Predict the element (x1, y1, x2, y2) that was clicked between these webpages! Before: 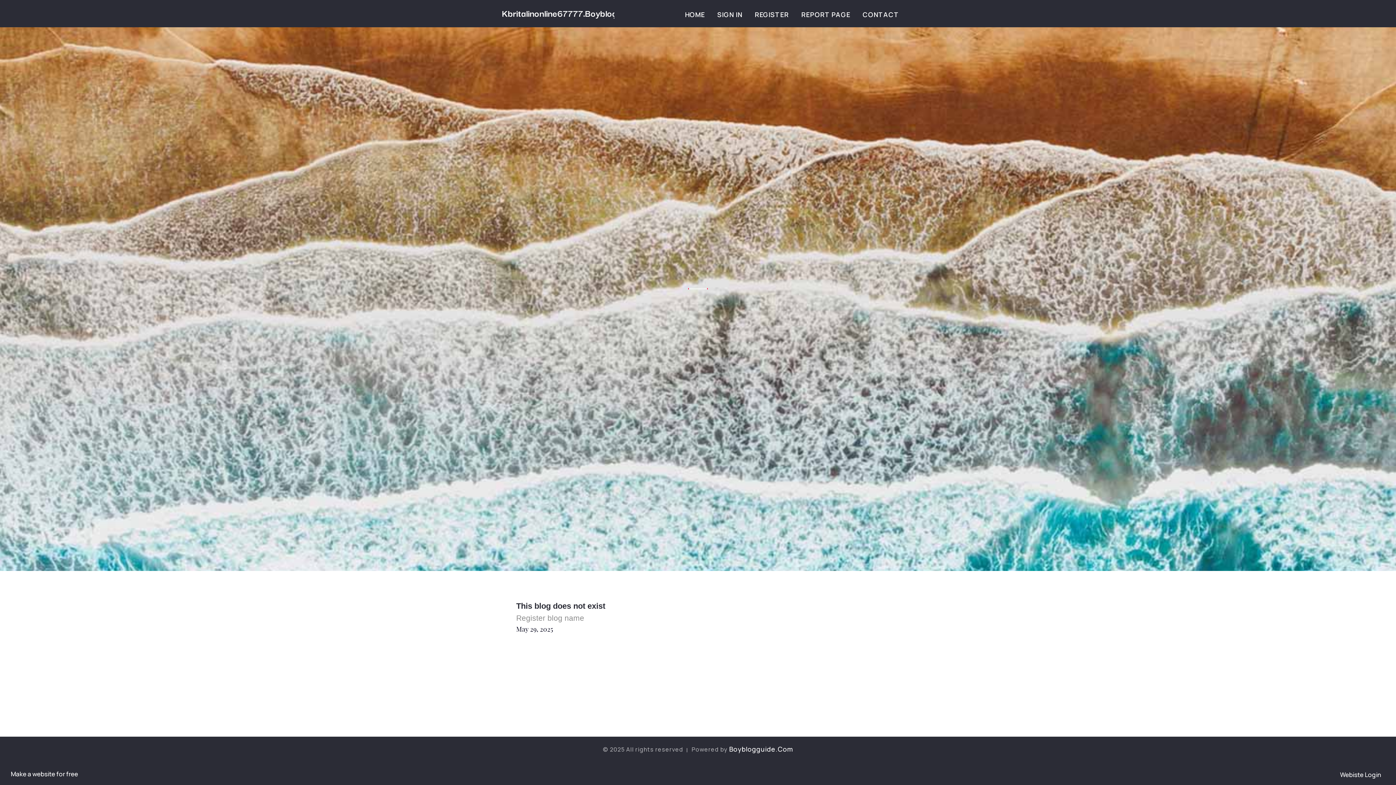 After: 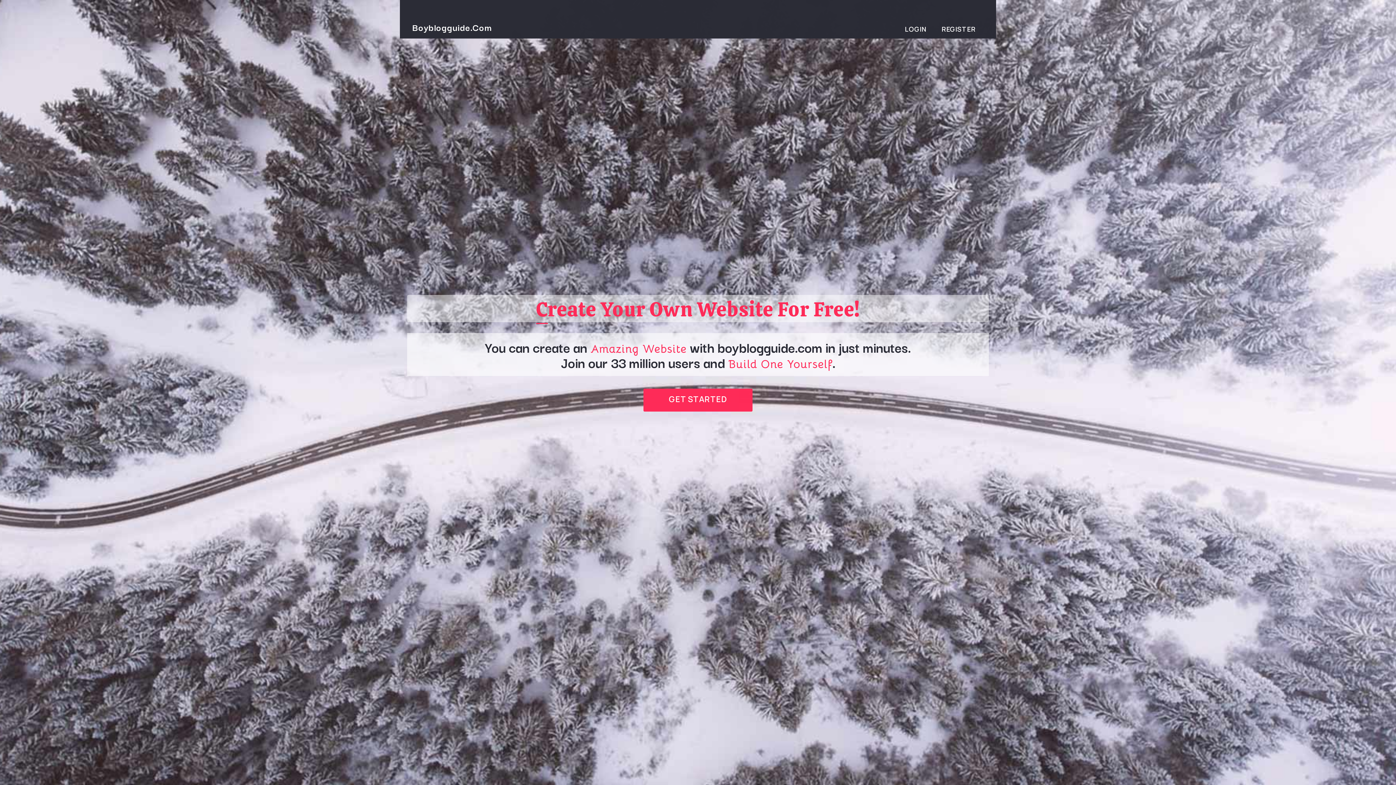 Action: bbox: (678, 0, 711, 27) label: HOME